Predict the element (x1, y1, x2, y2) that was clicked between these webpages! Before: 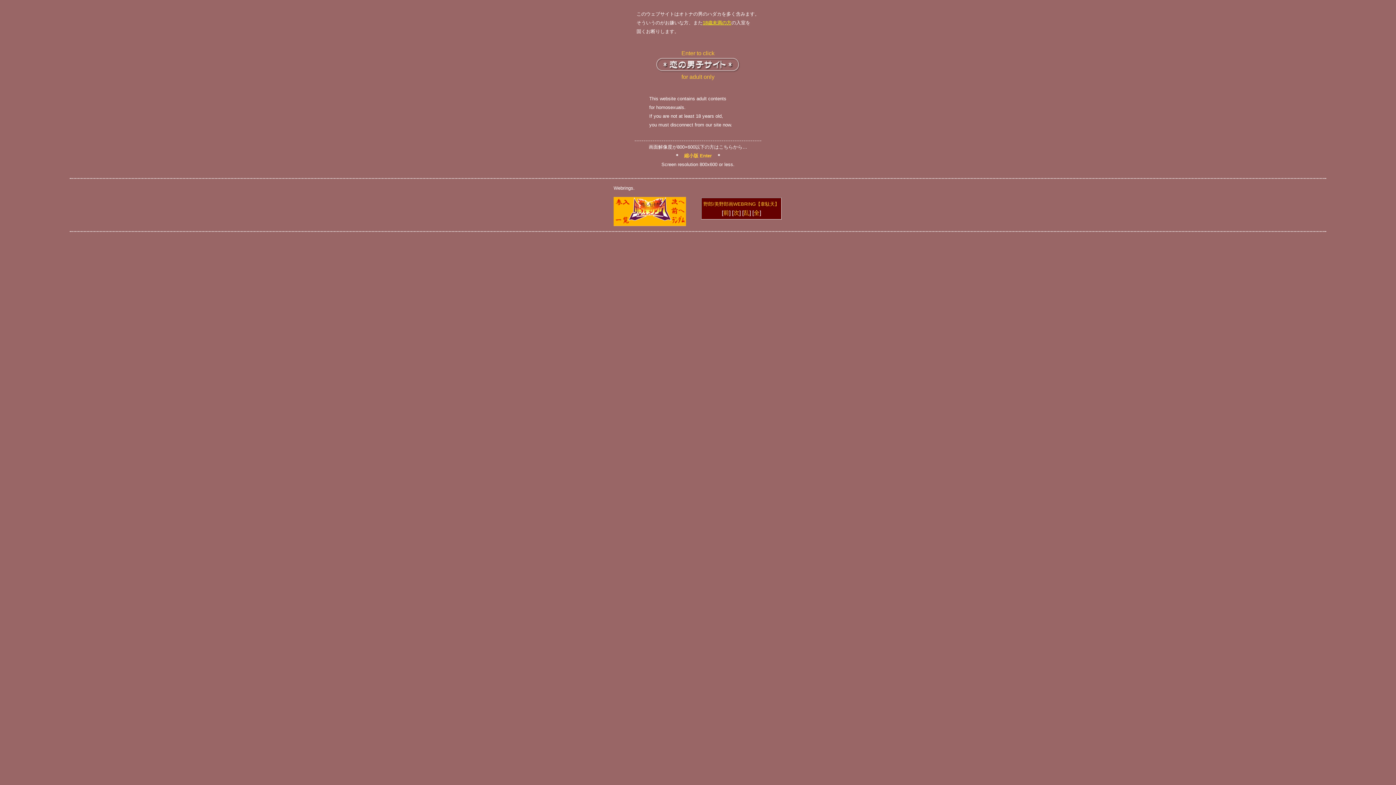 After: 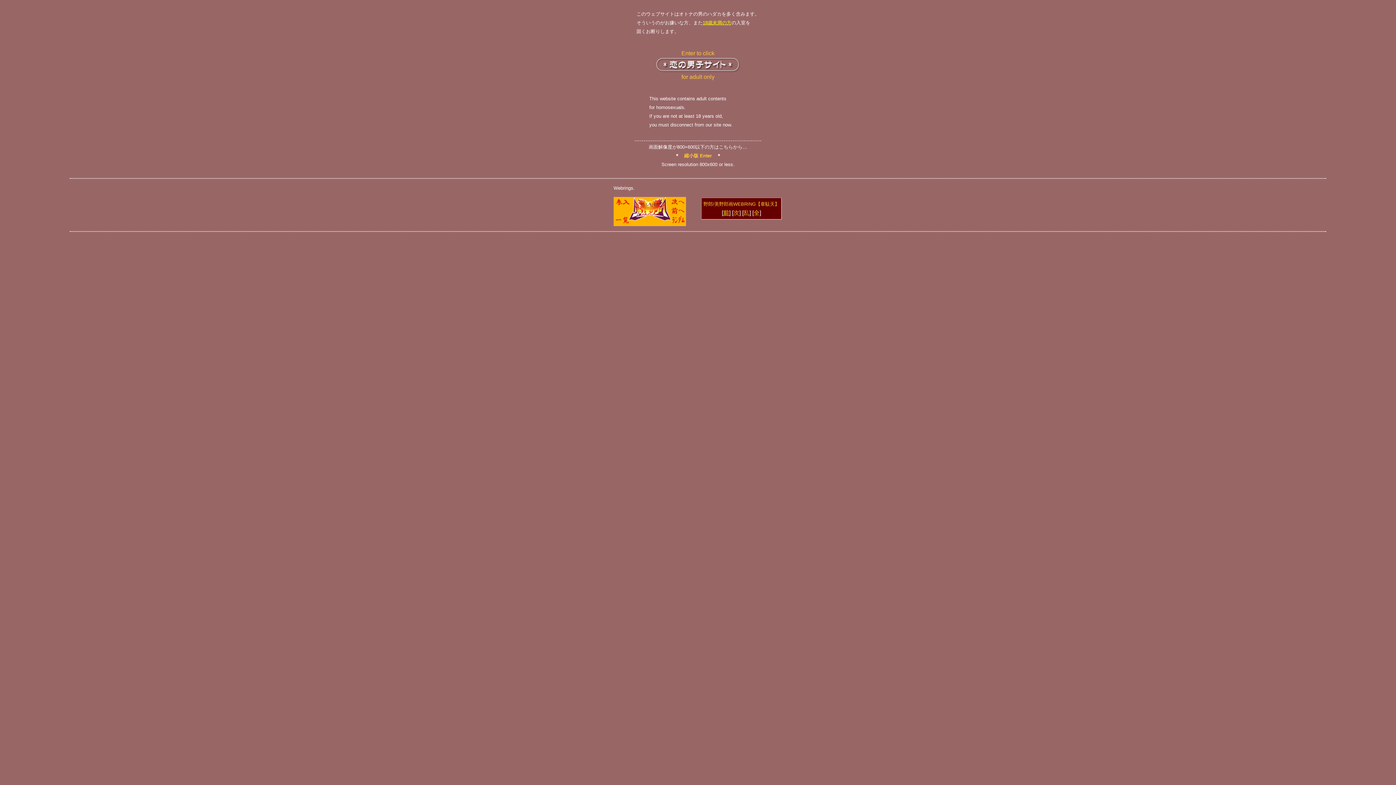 Action: bbox: (723, 209, 729, 216) label: 前